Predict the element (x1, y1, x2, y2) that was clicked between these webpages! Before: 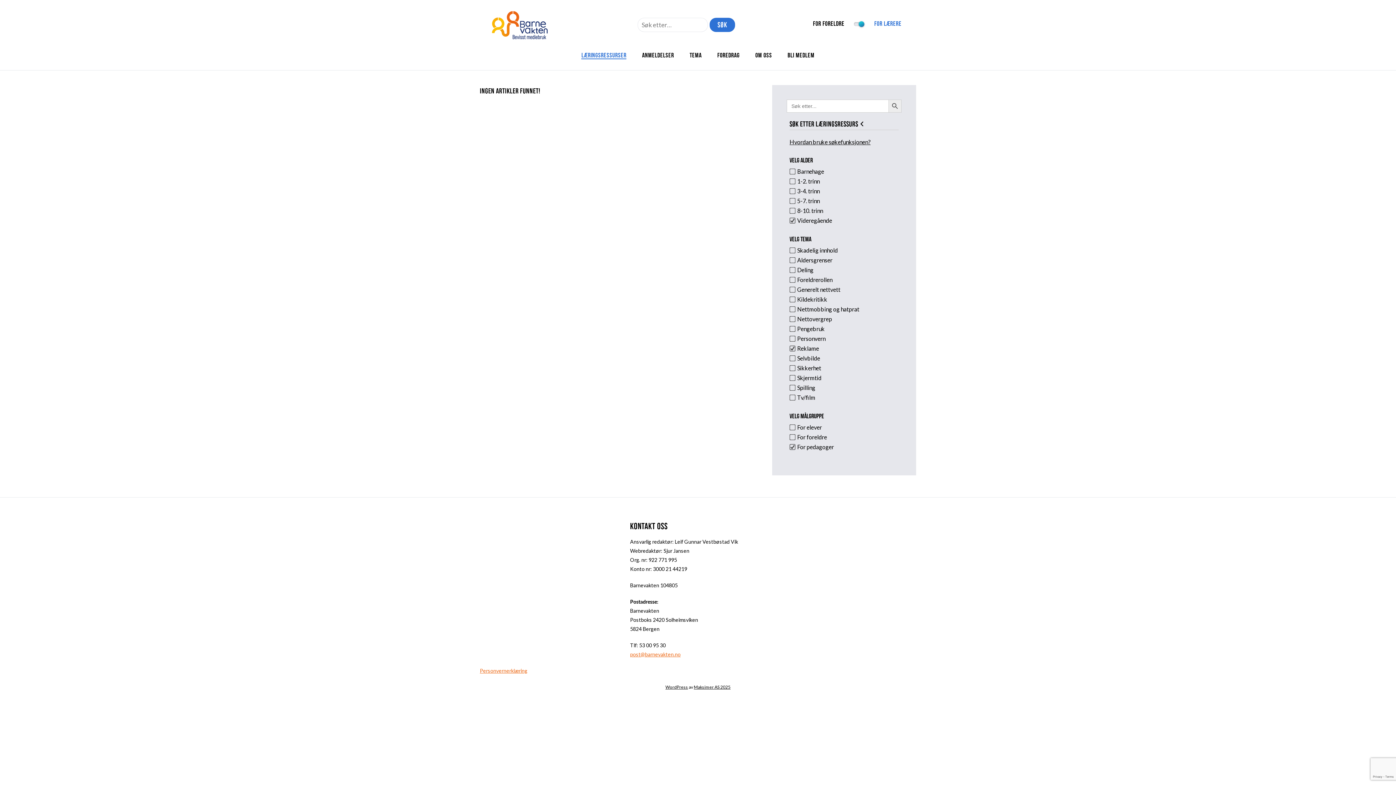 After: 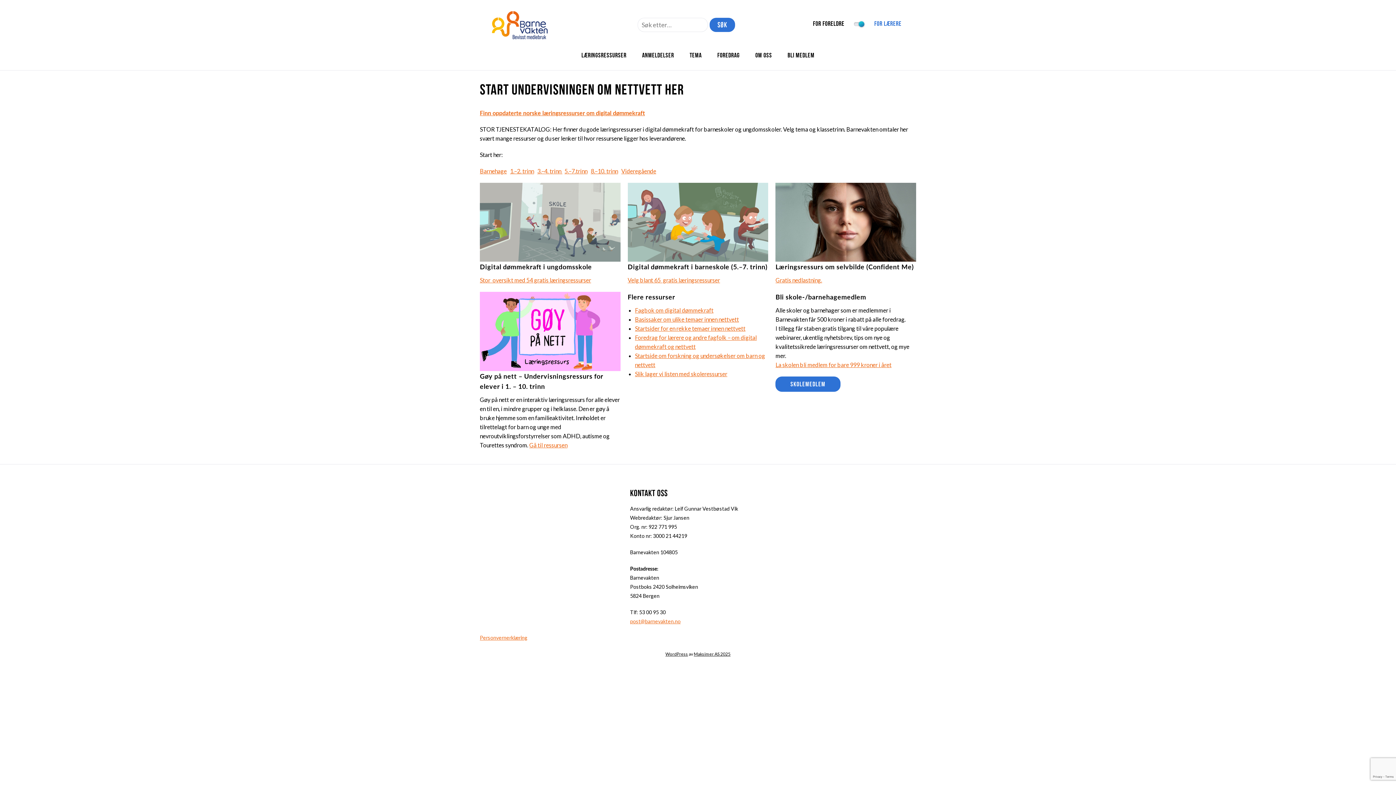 Action: bbox: (874, 20, 901, 27) label: FOR LÆRERE